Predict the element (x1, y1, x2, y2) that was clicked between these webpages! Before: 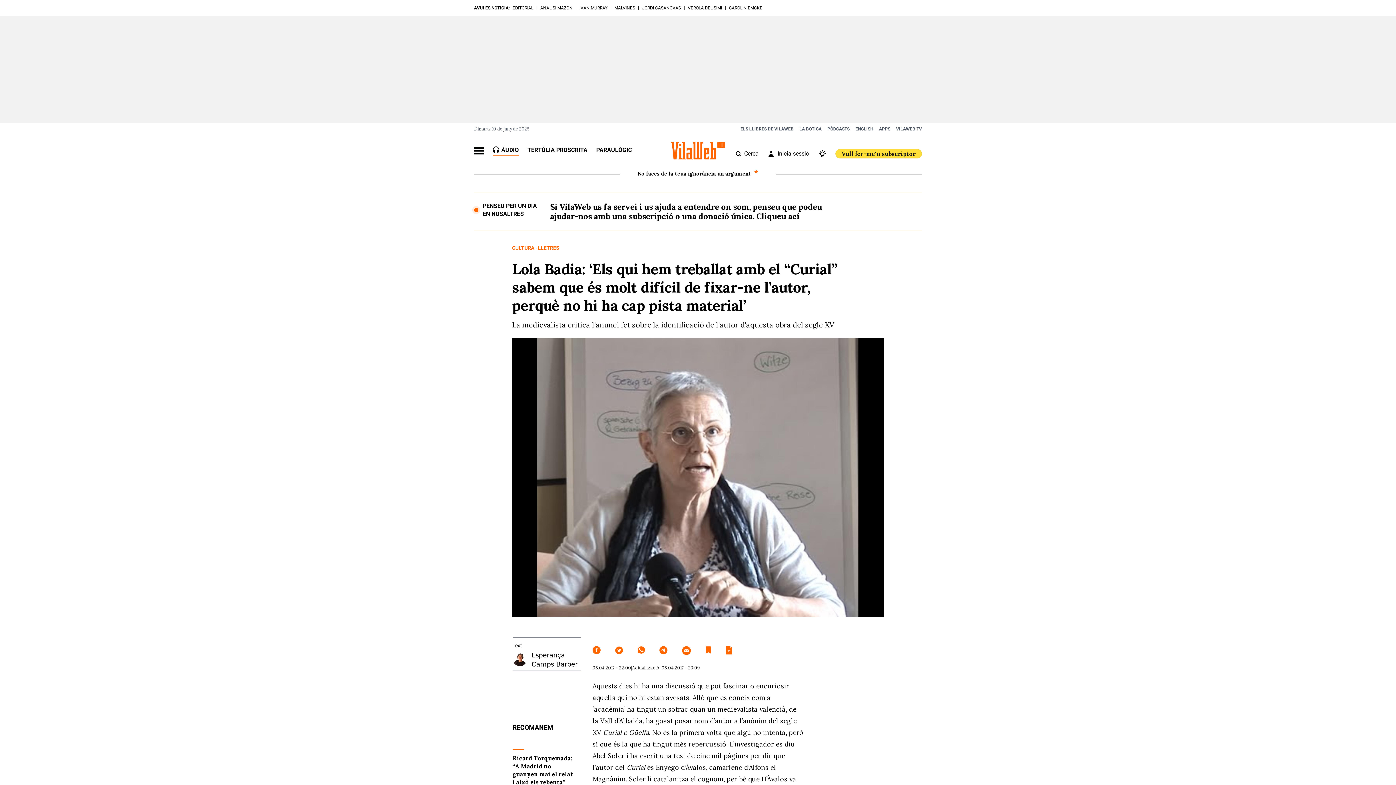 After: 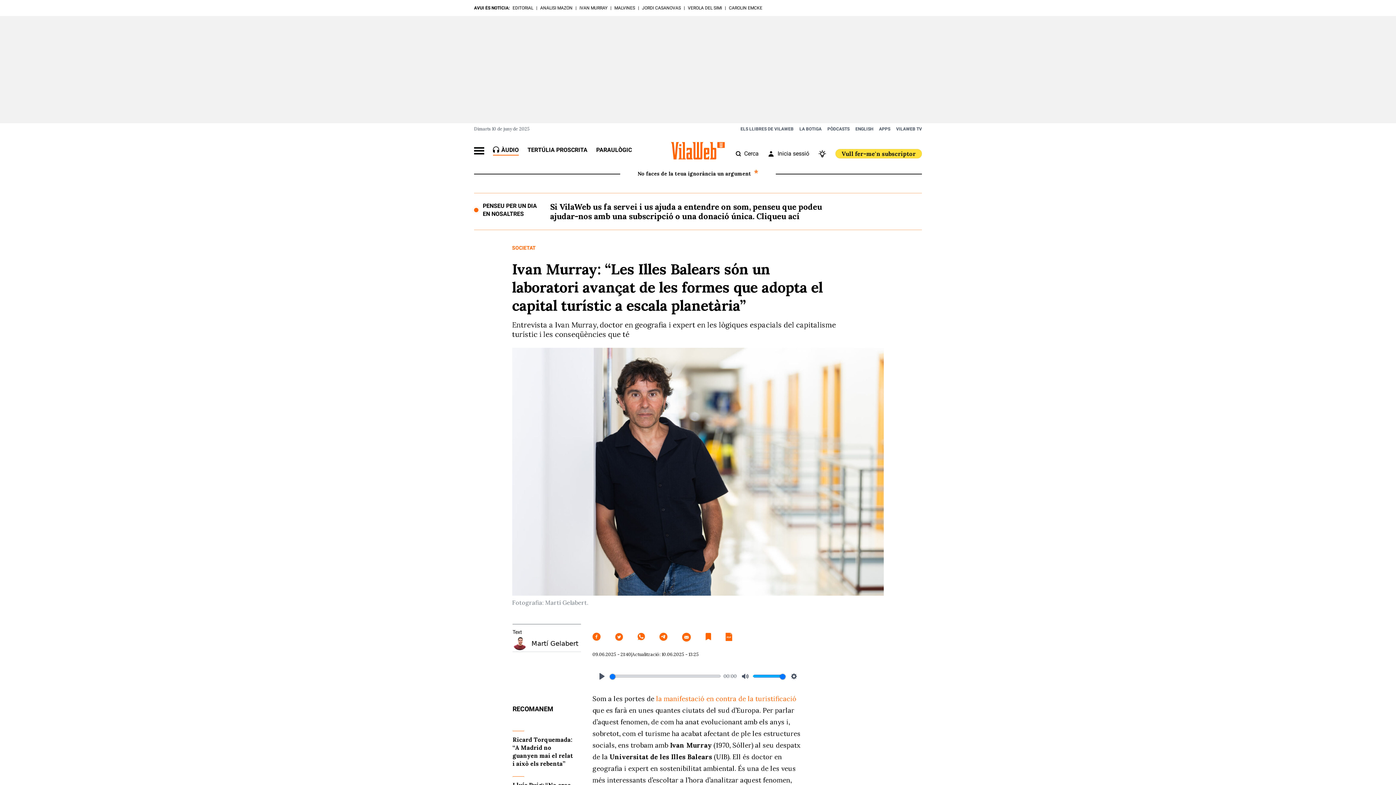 Action: label: IVAN MURRAY bbox: (579, 5, 607, 10)